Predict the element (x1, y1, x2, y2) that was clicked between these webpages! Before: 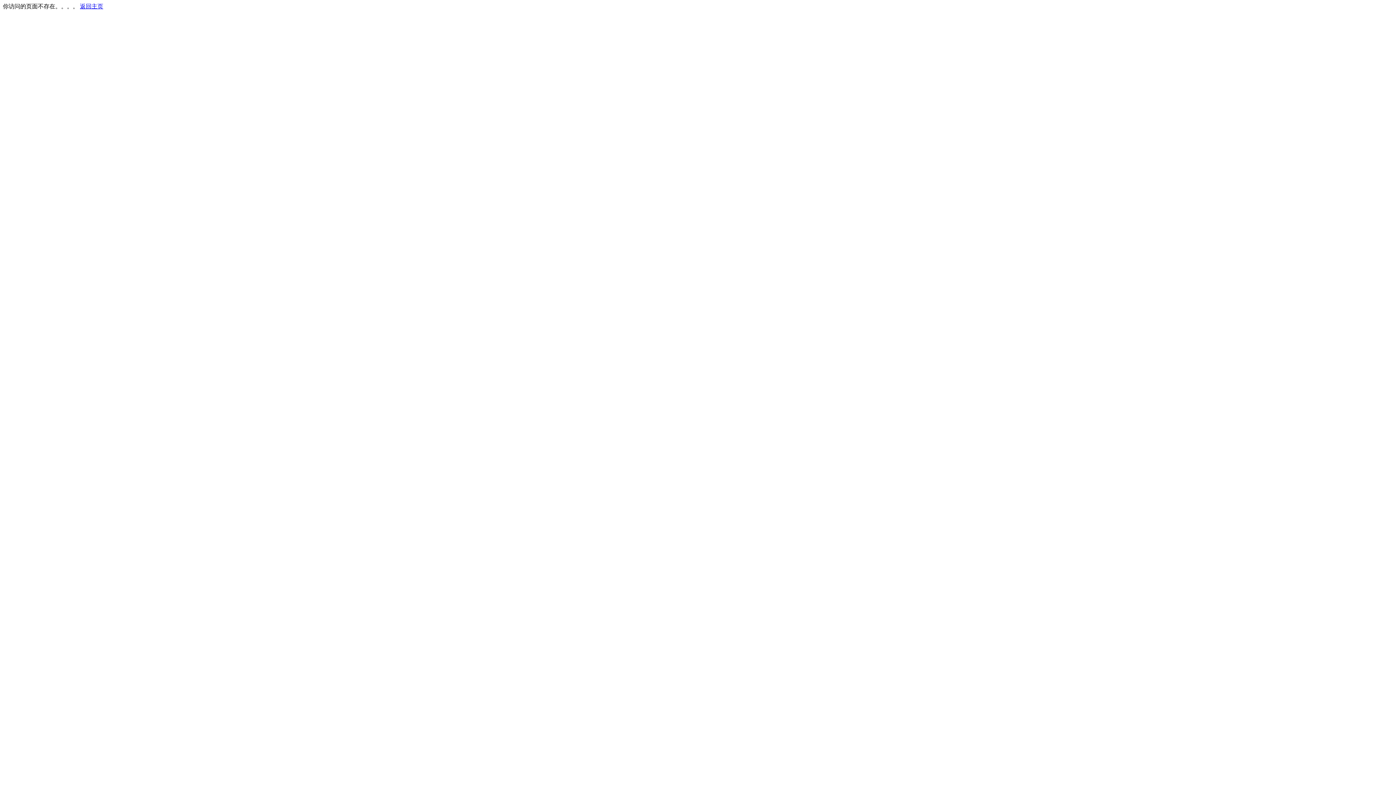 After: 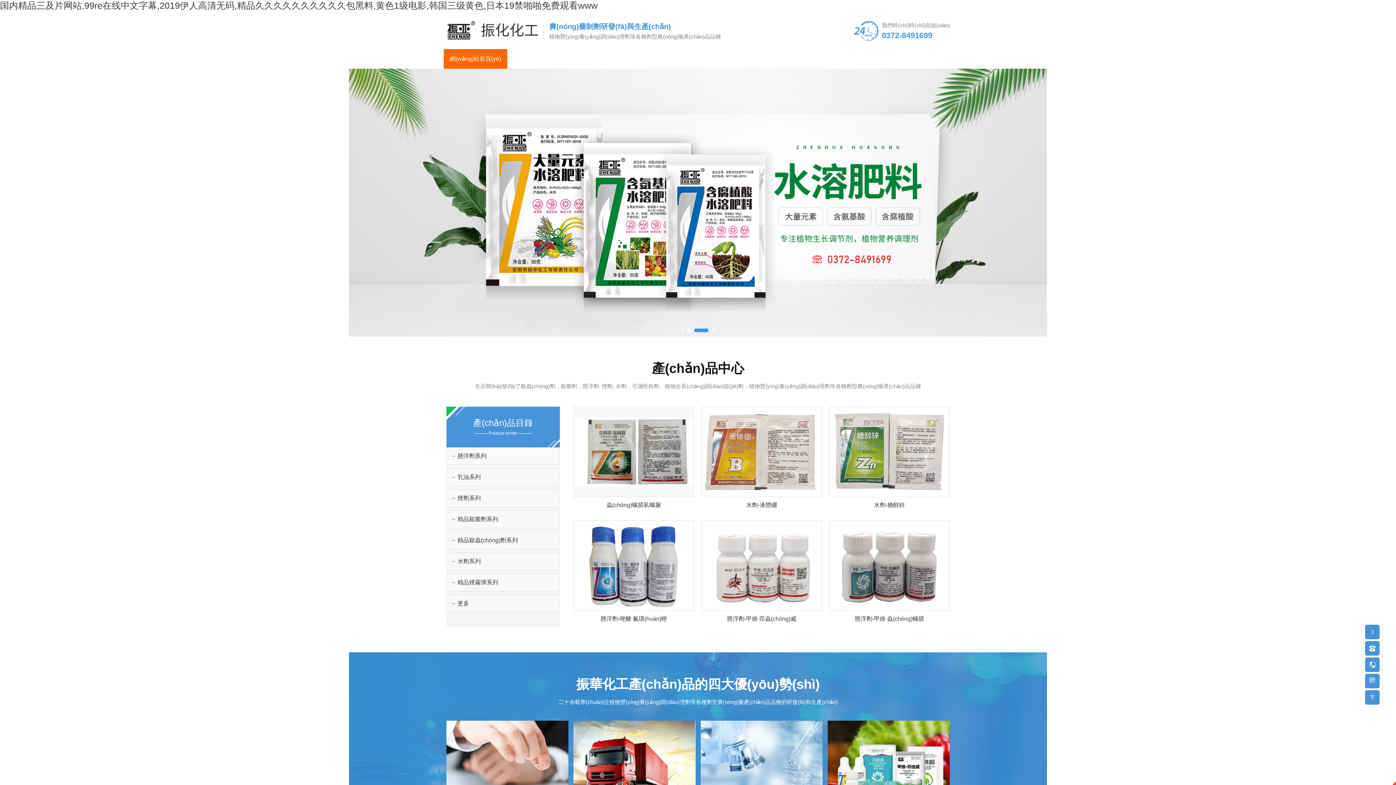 Action: label: 返回主页 bbox: (80, 3, 103, 9)